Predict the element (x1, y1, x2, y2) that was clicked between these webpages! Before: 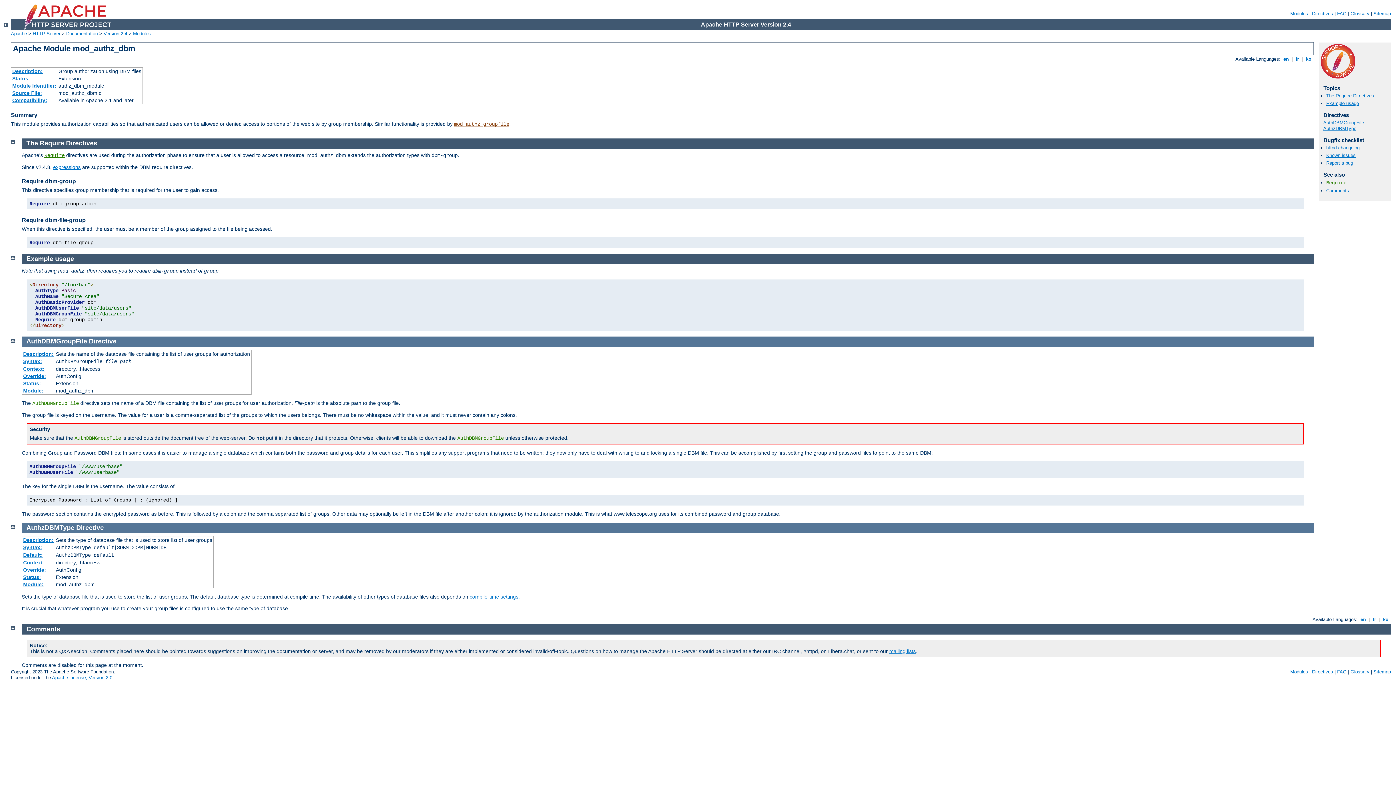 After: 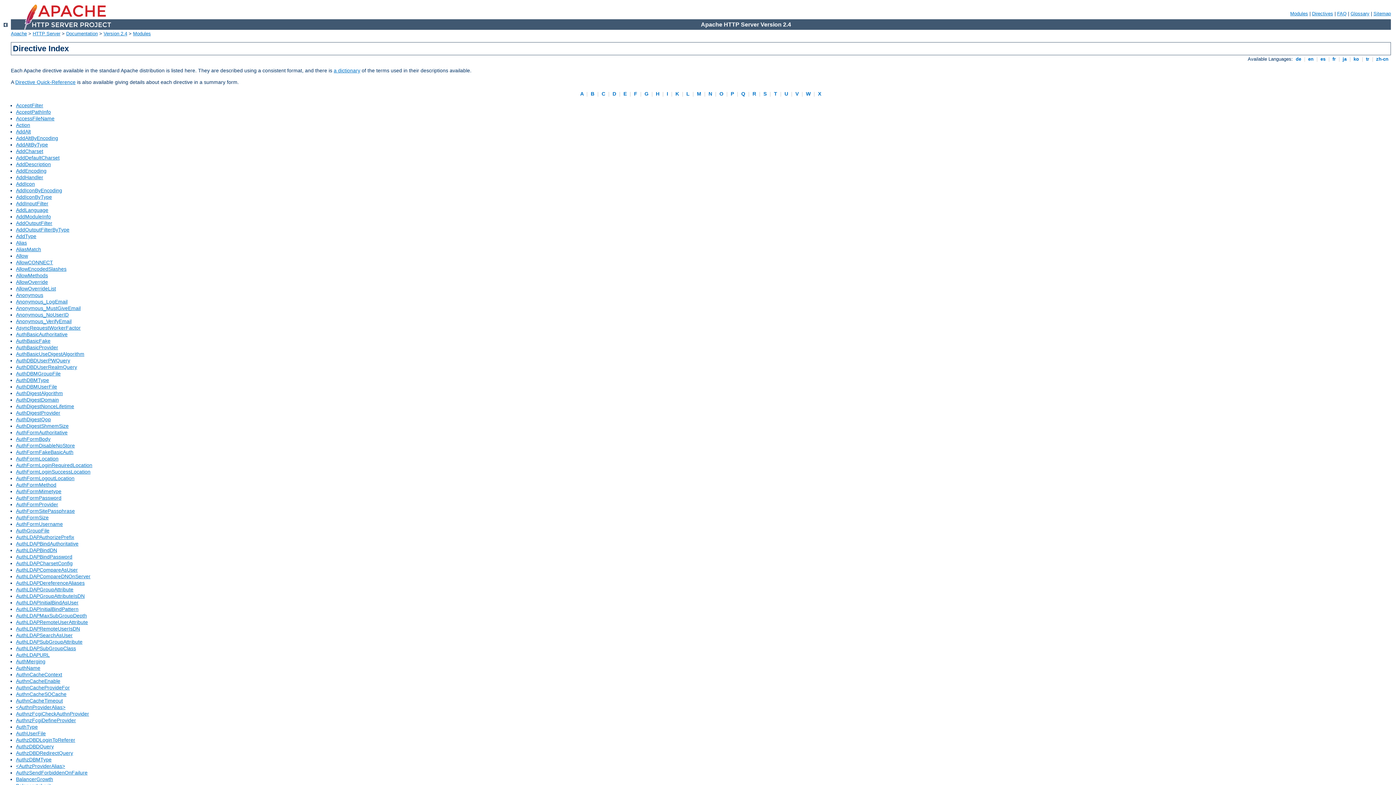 Action: label: Directives bbox: (1312, 669, 1333, 674)